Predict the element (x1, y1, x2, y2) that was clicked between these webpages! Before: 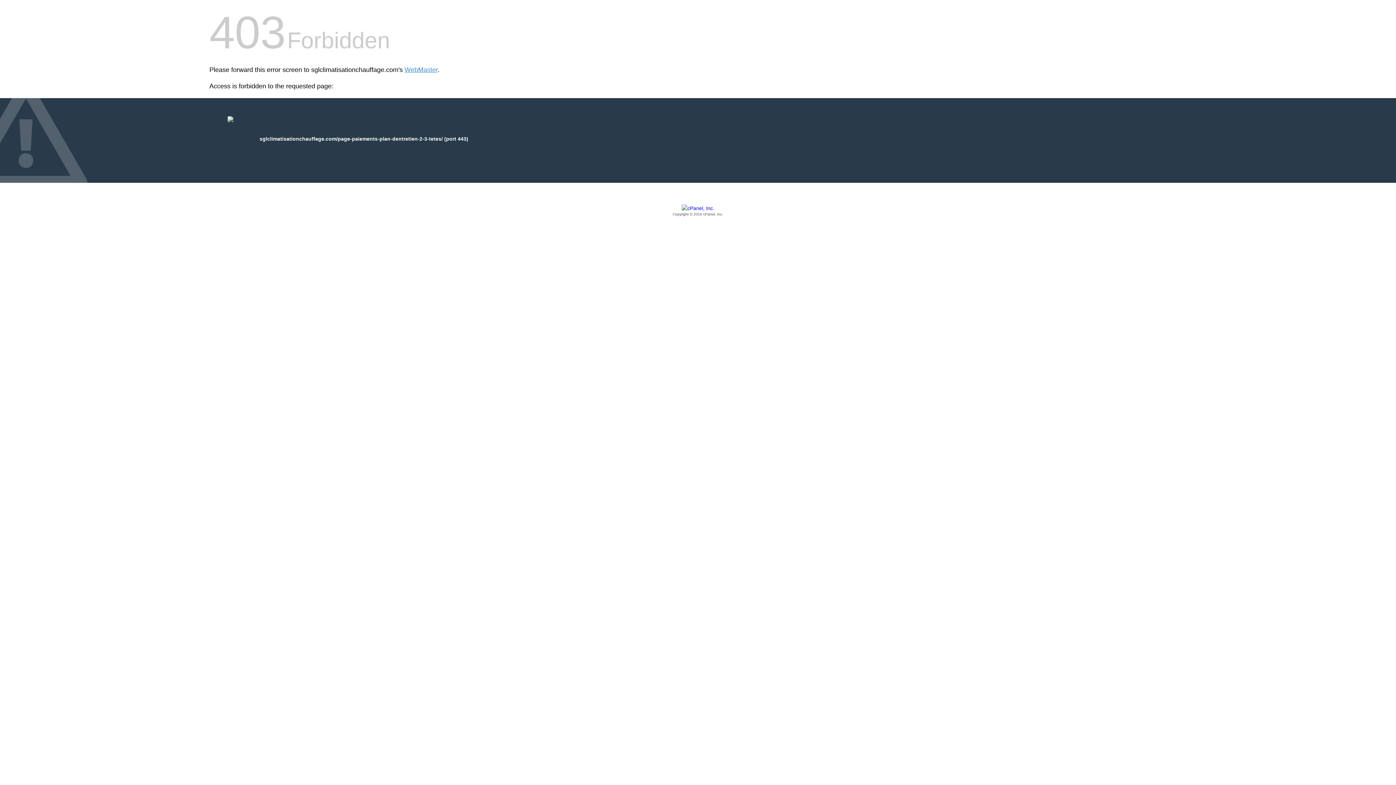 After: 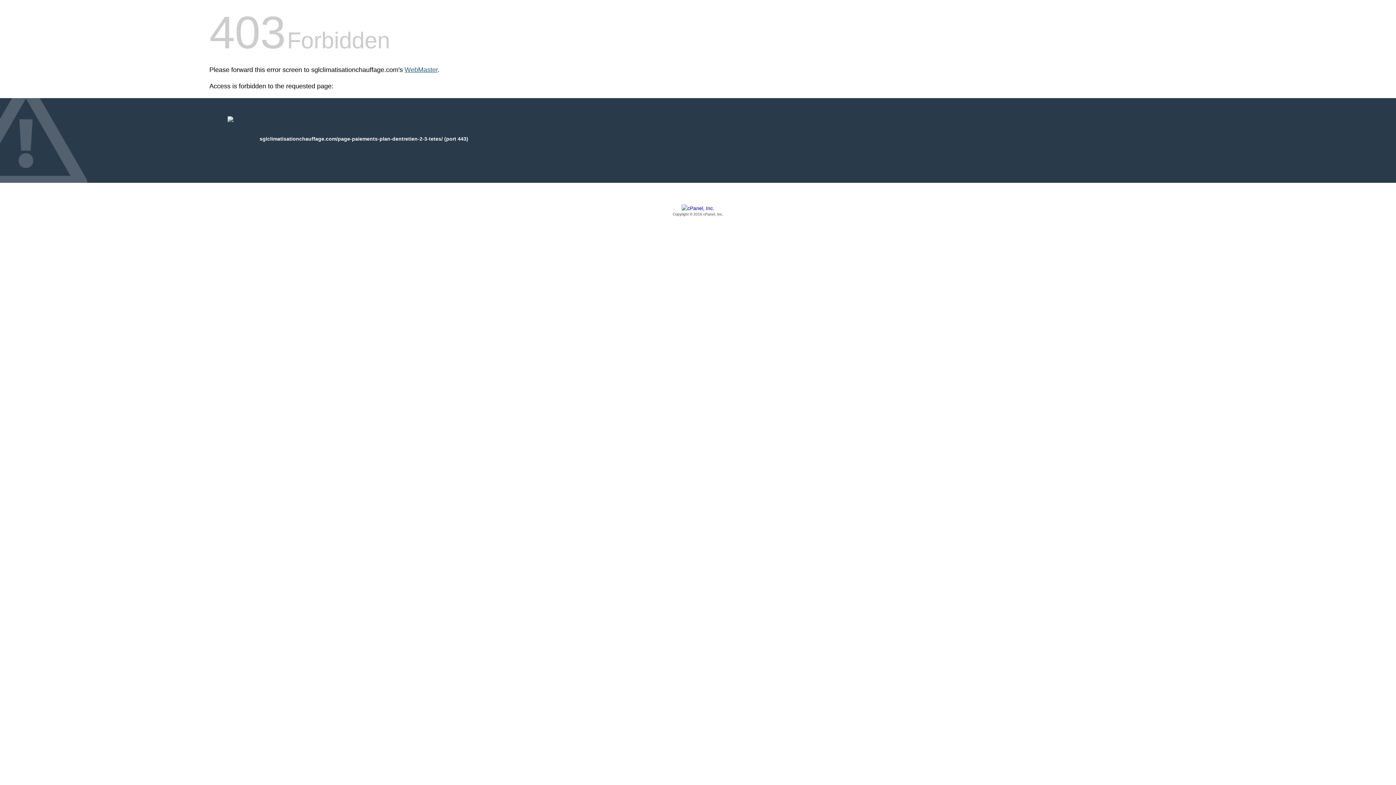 Action: label: WebMaster bbox: (404, 66, 437, 73)